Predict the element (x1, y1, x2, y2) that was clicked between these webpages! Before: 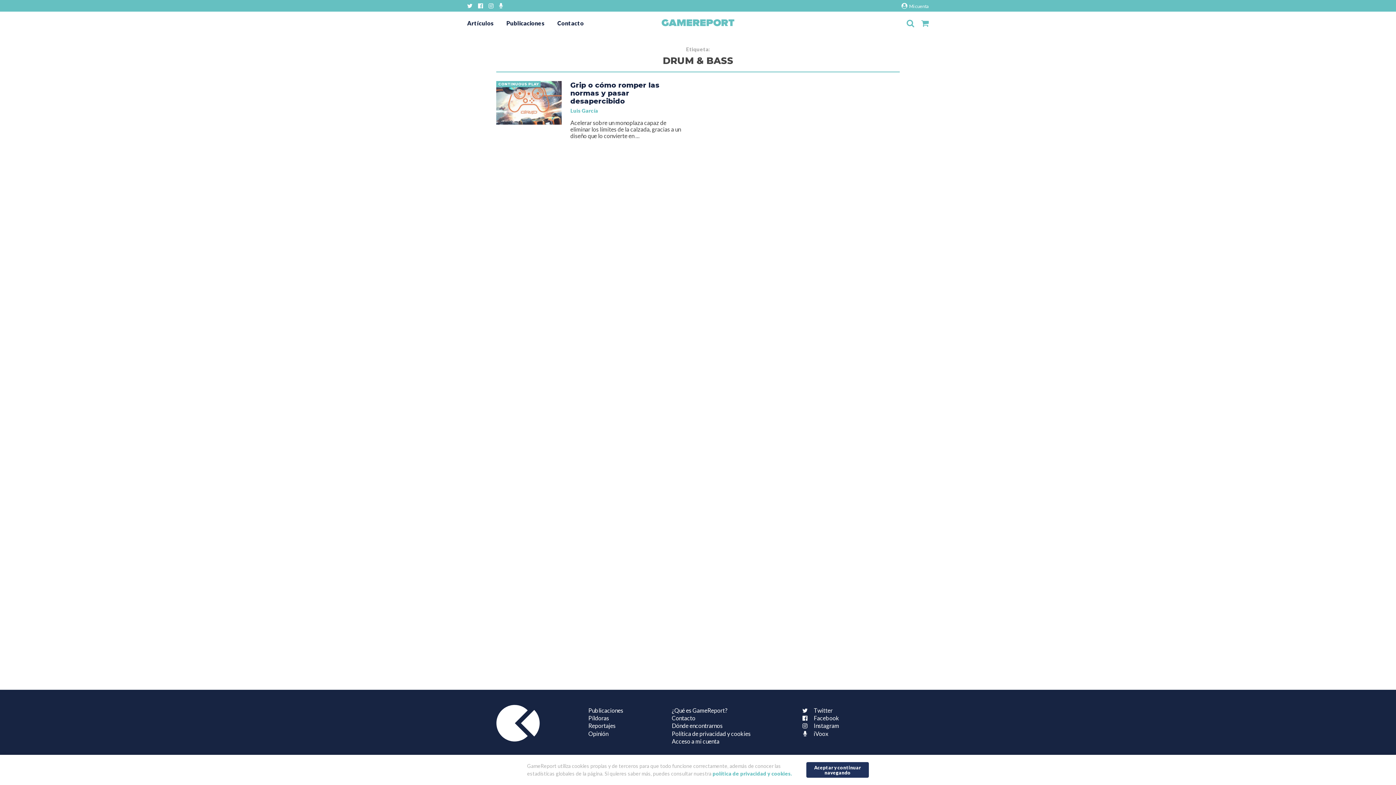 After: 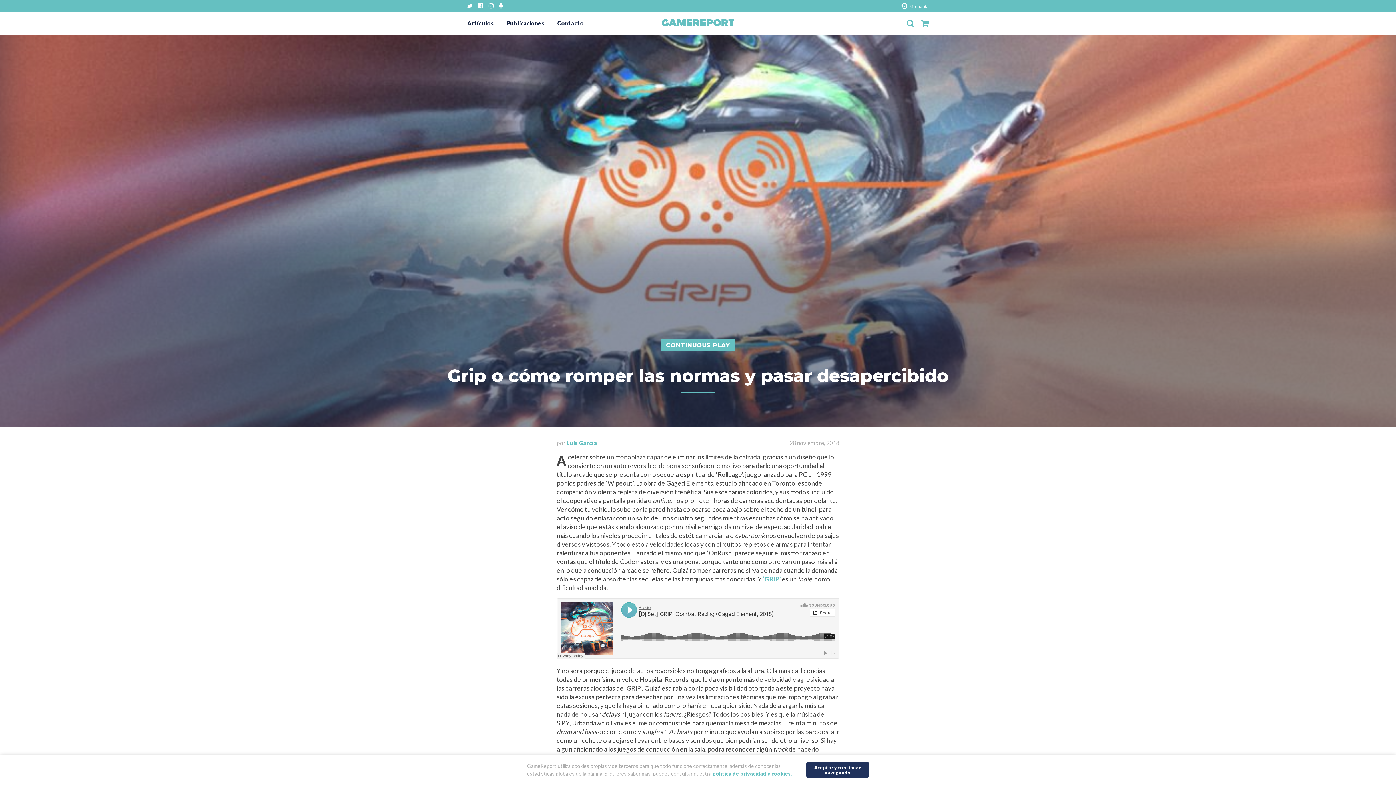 Action: label: Grip o cómo romper las normas y pasar desapercibido bbox: (570, 80, 659, 105)